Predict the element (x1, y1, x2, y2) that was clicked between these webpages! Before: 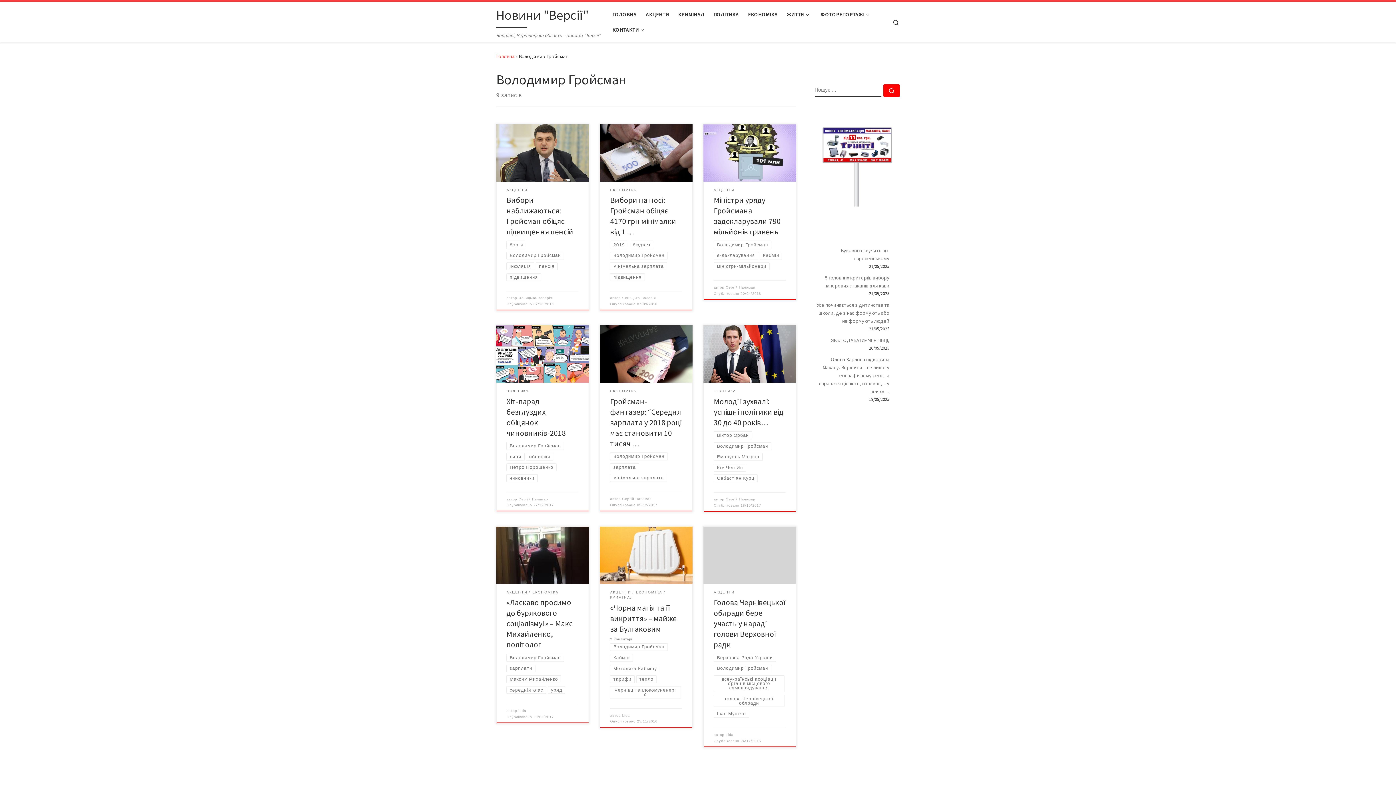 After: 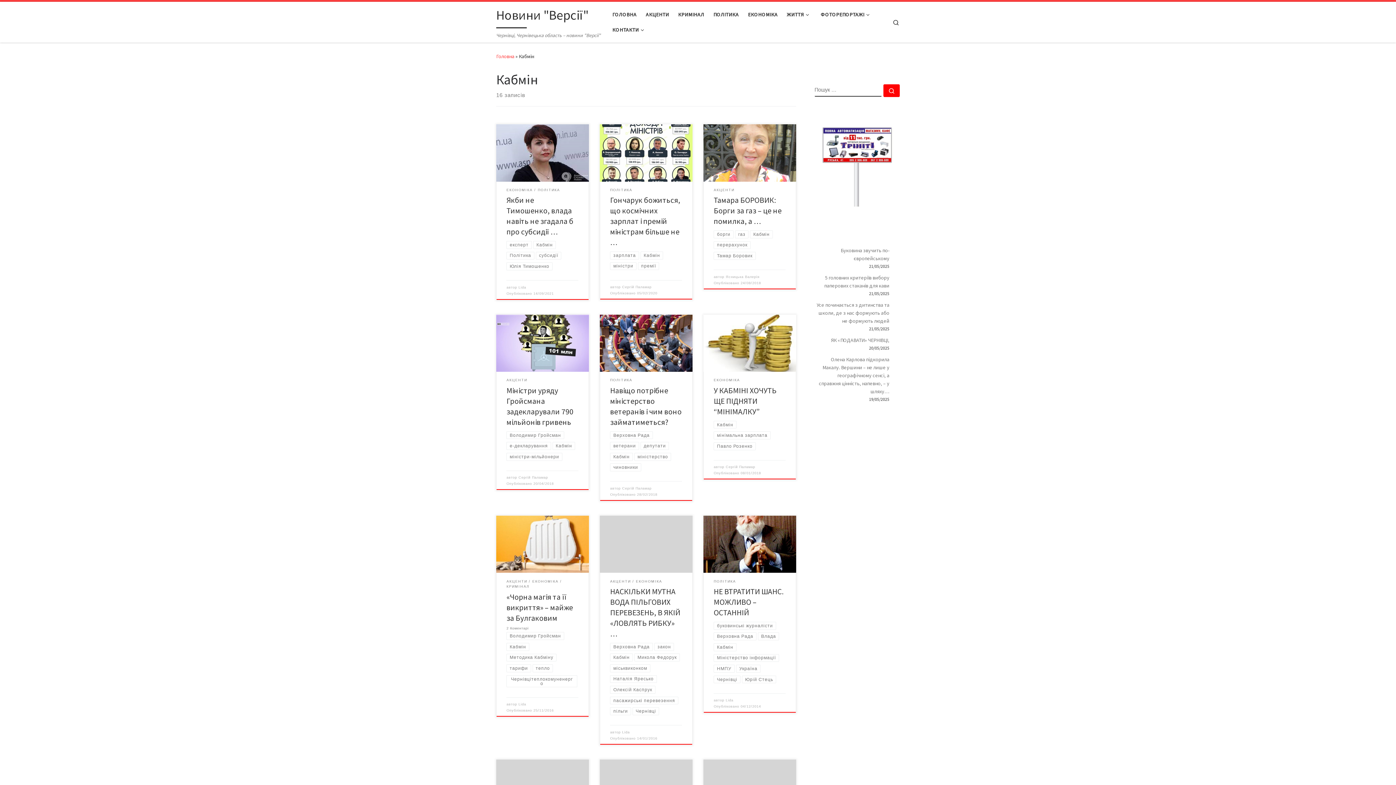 Action: label: Кабмін bbox: (610, 654, 633, 662)